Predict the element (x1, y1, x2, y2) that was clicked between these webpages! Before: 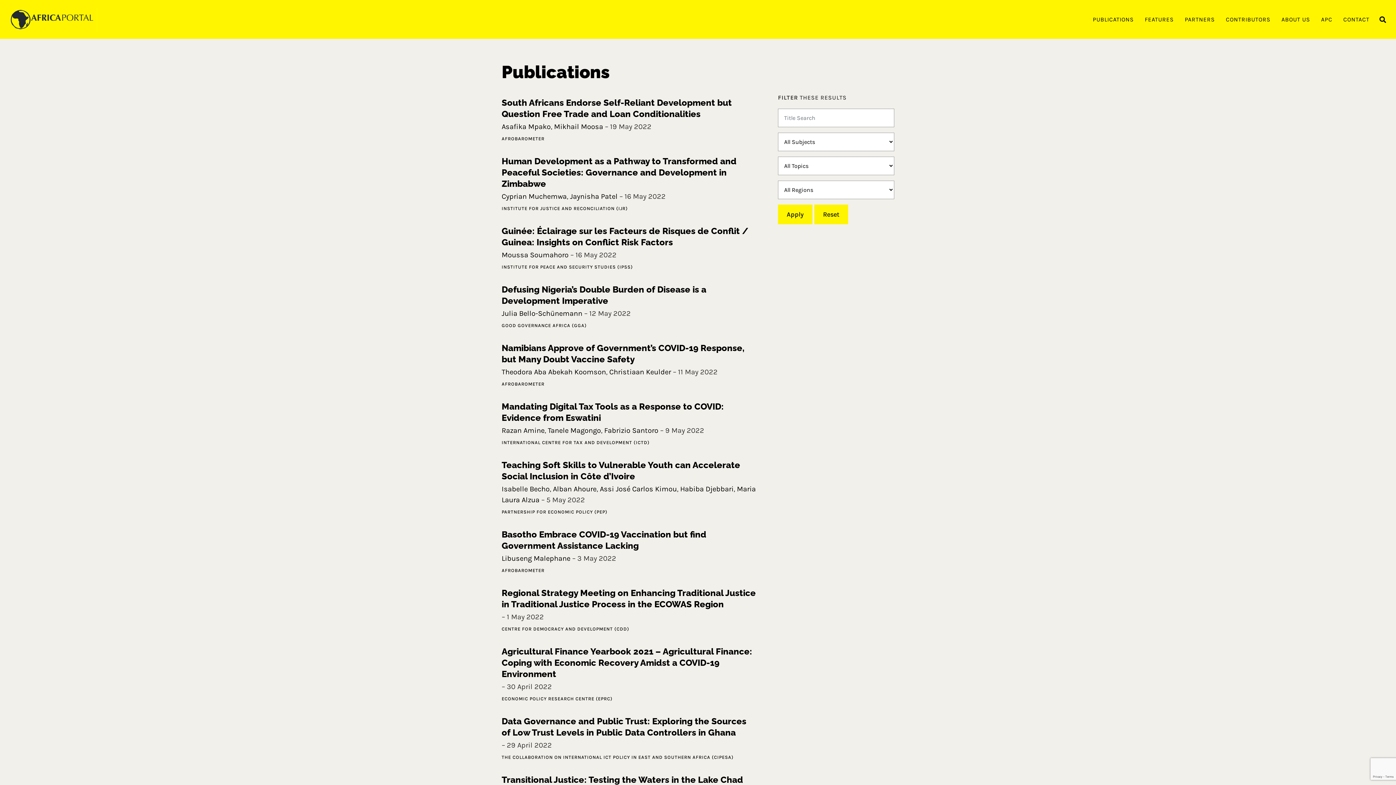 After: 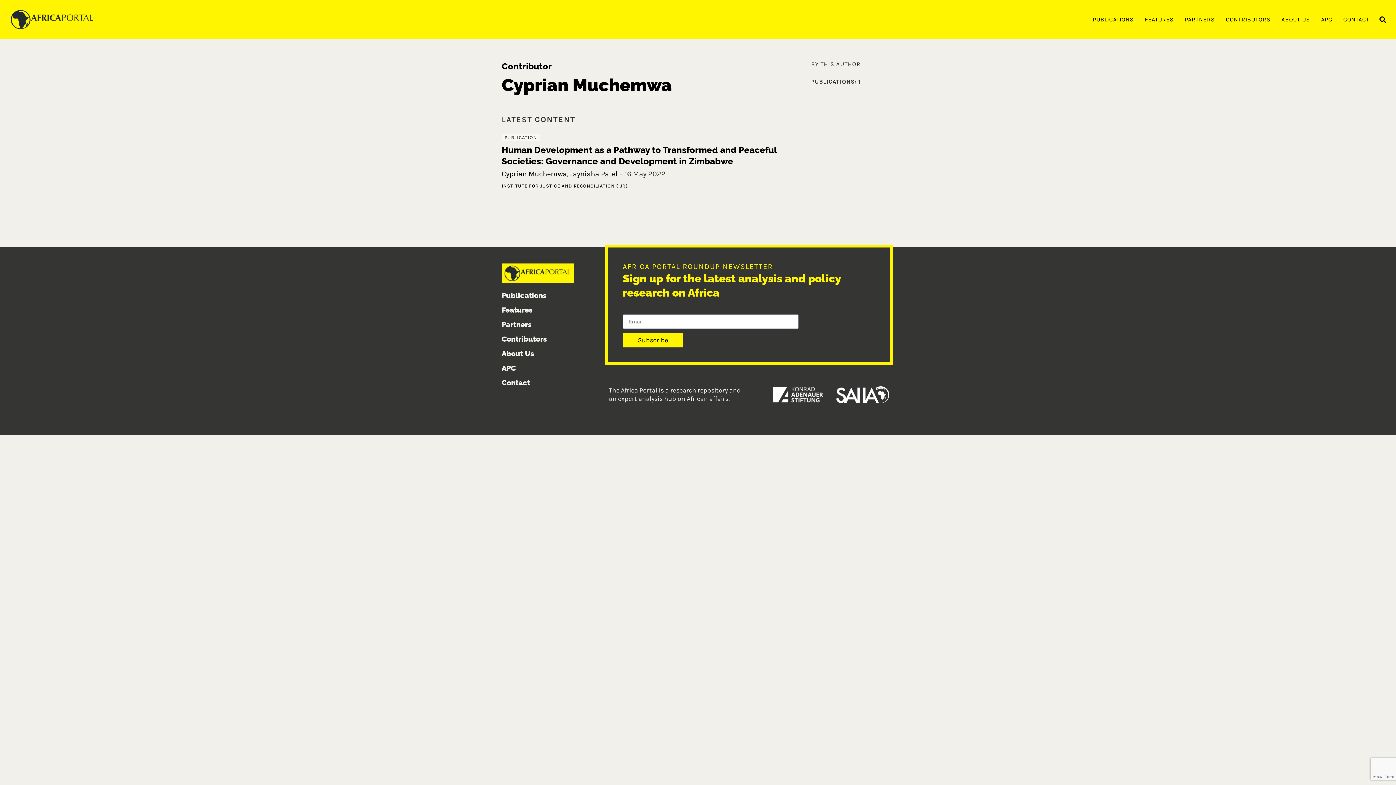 Action: bbox: (501, 192, 566, 200) label: Cyprian Muchemwa